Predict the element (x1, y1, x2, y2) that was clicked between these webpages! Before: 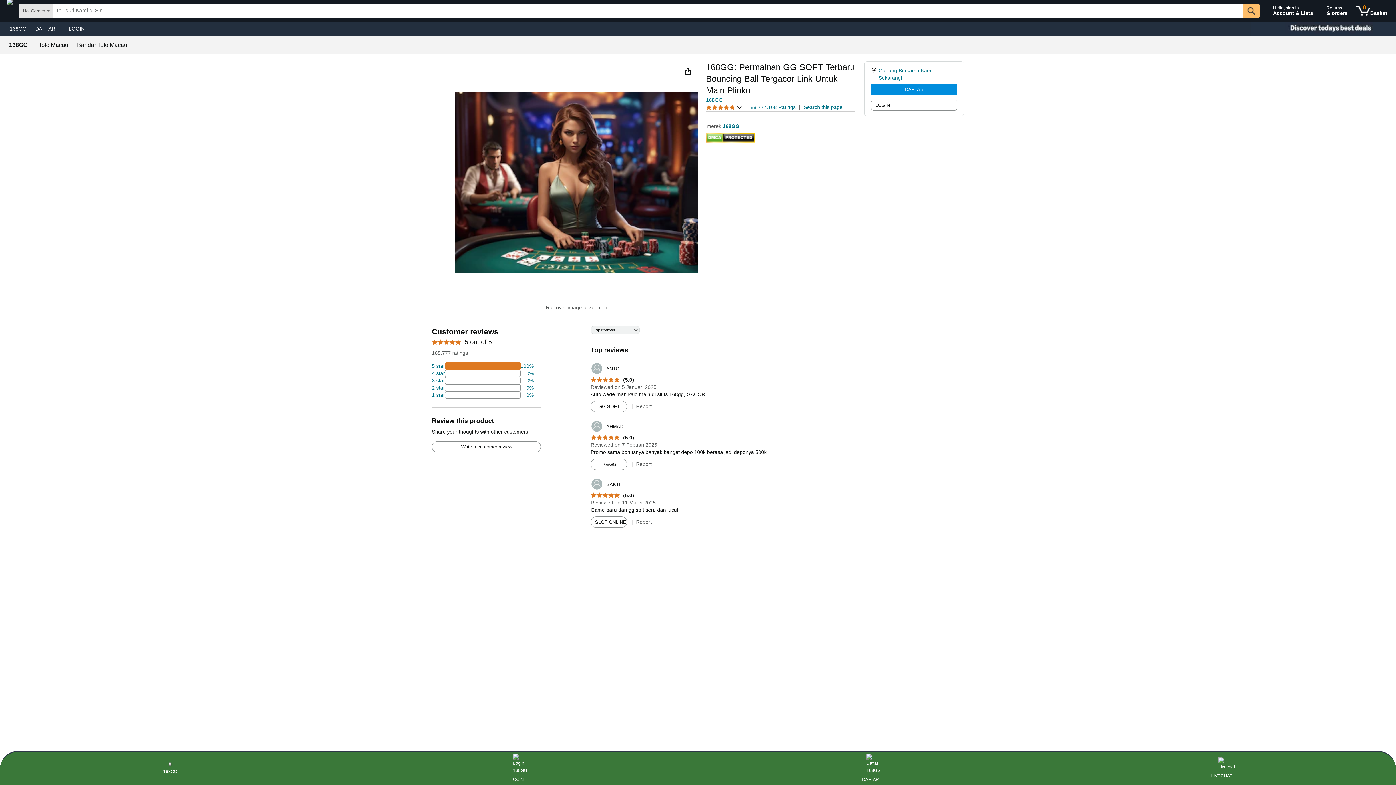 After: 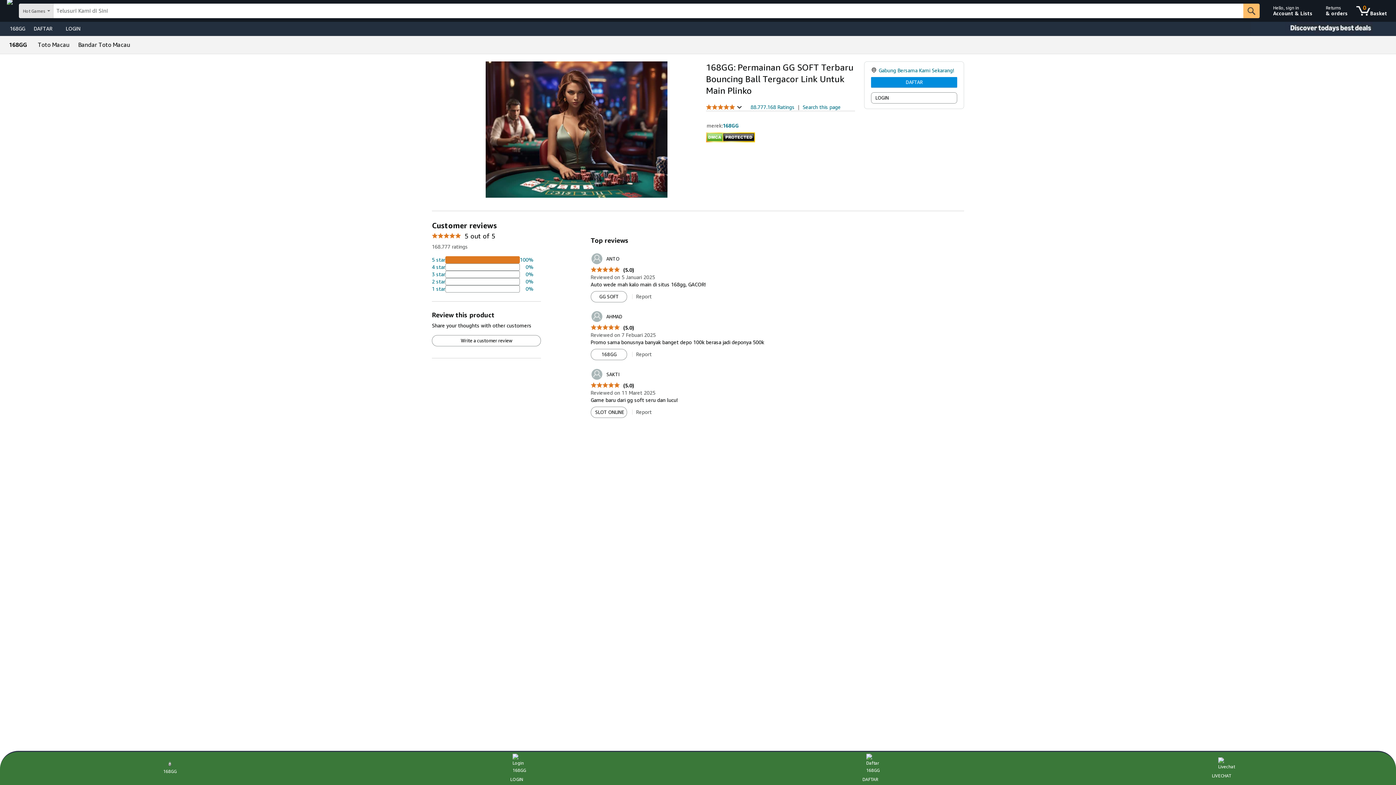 Action: label: 	ANTO bbox: (590, 358, 619, 371)